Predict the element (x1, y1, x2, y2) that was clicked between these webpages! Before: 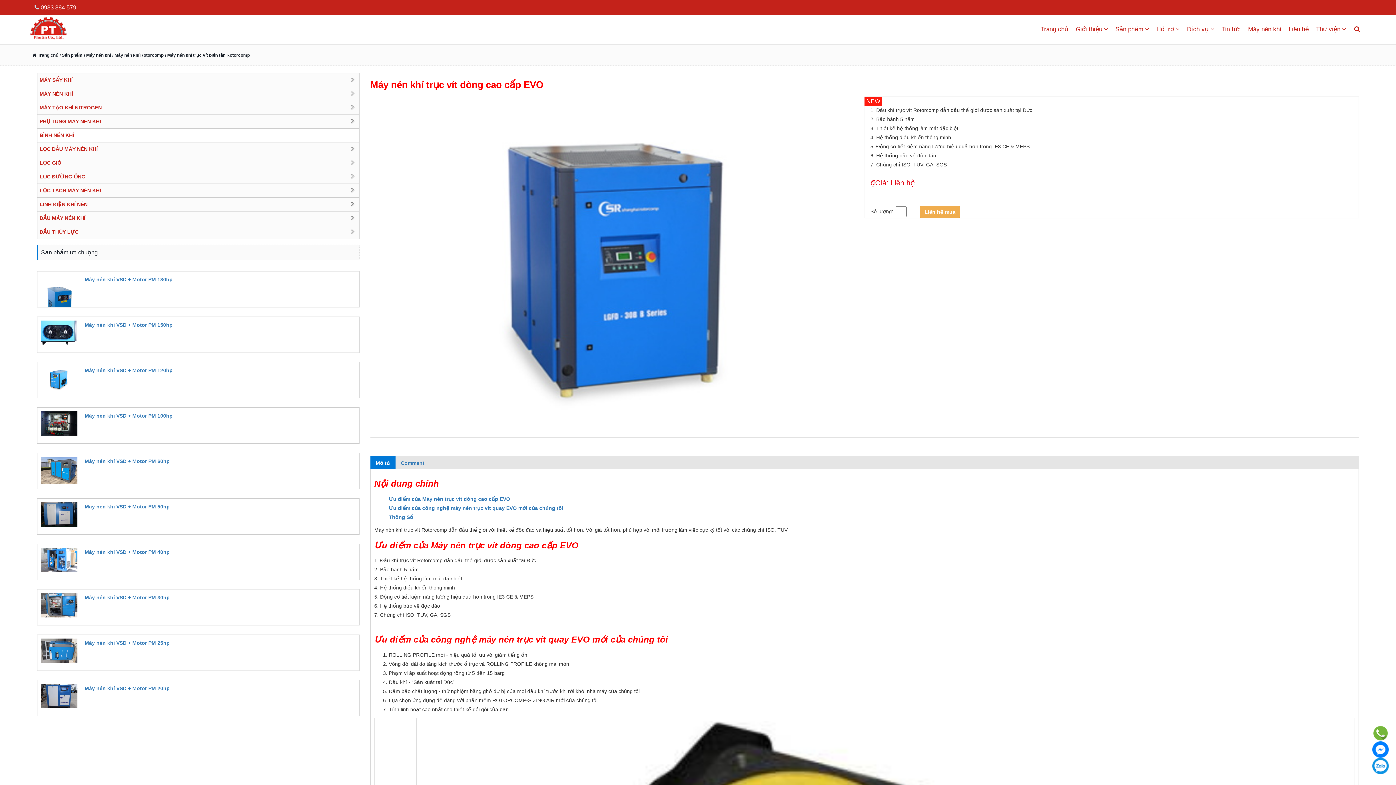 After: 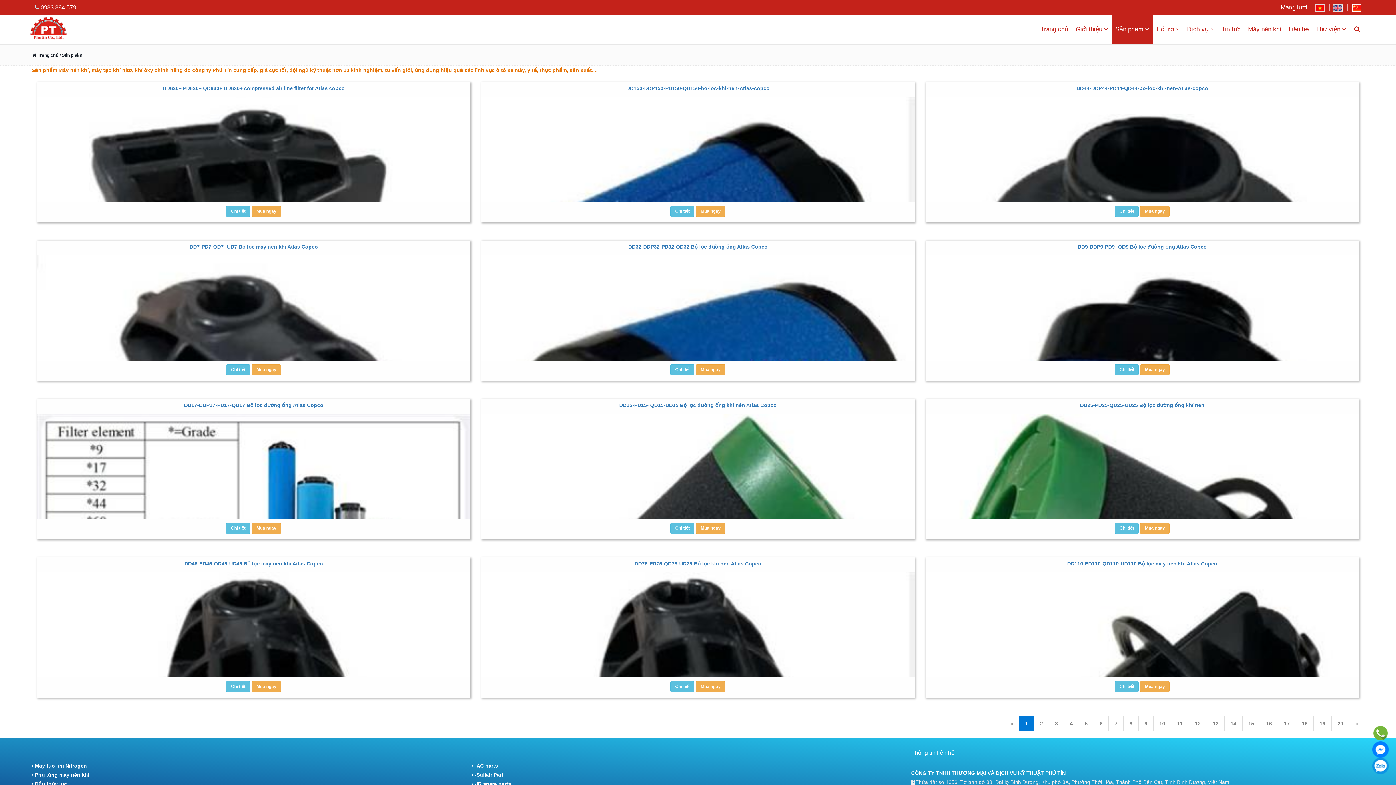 Action: bbox: (1112, 14, 1153, 44) label: Sản phẩm